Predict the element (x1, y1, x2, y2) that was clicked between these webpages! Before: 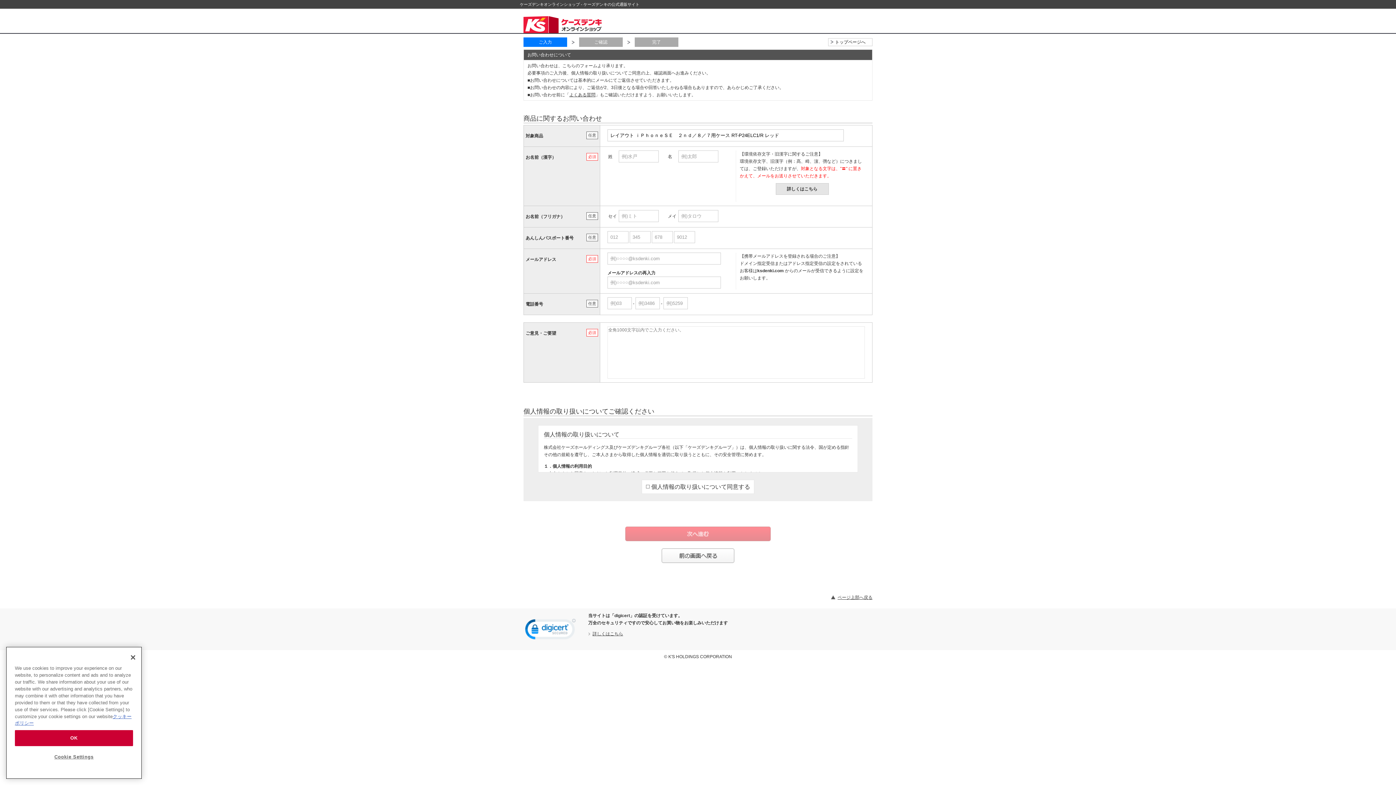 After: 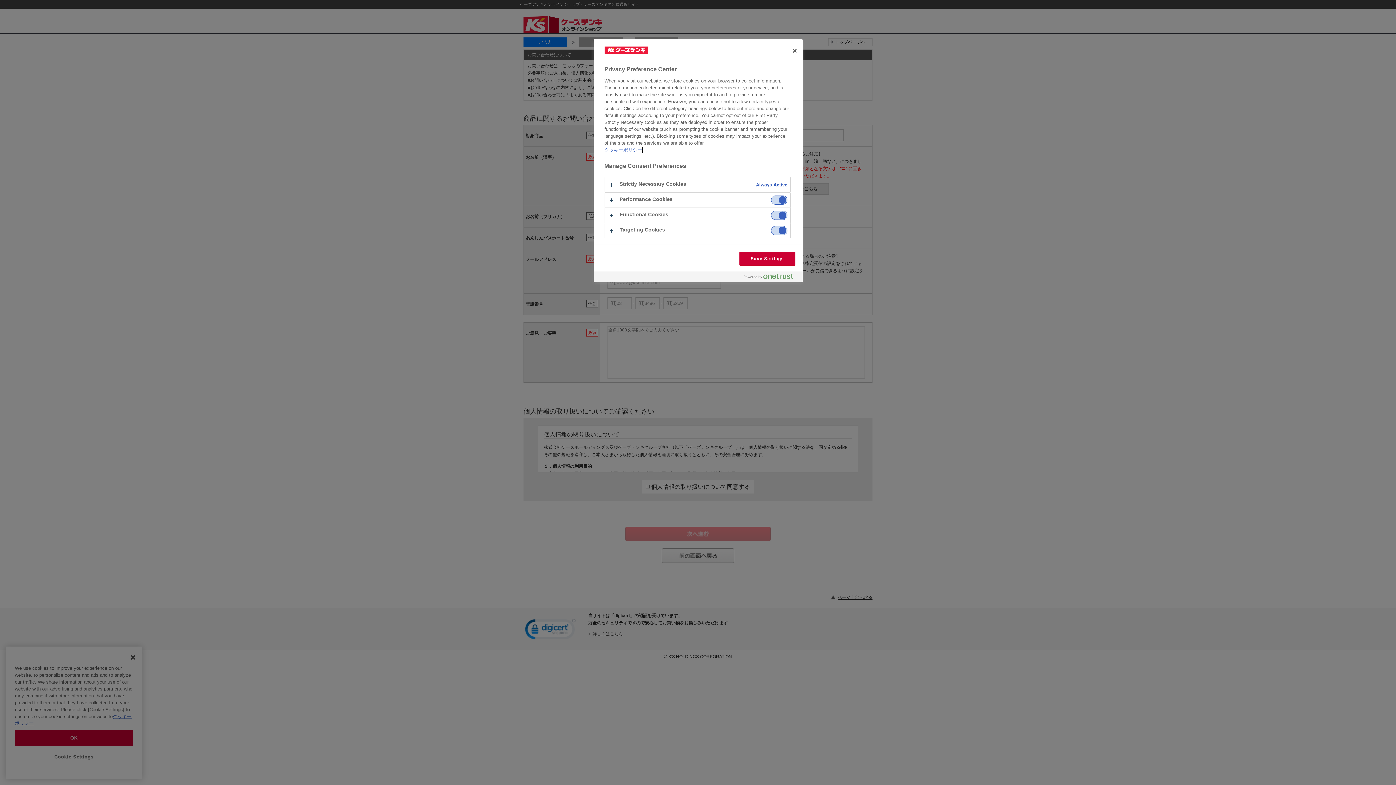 Action: bbox: (14, 749, 133, 765) label: Cookie Settings